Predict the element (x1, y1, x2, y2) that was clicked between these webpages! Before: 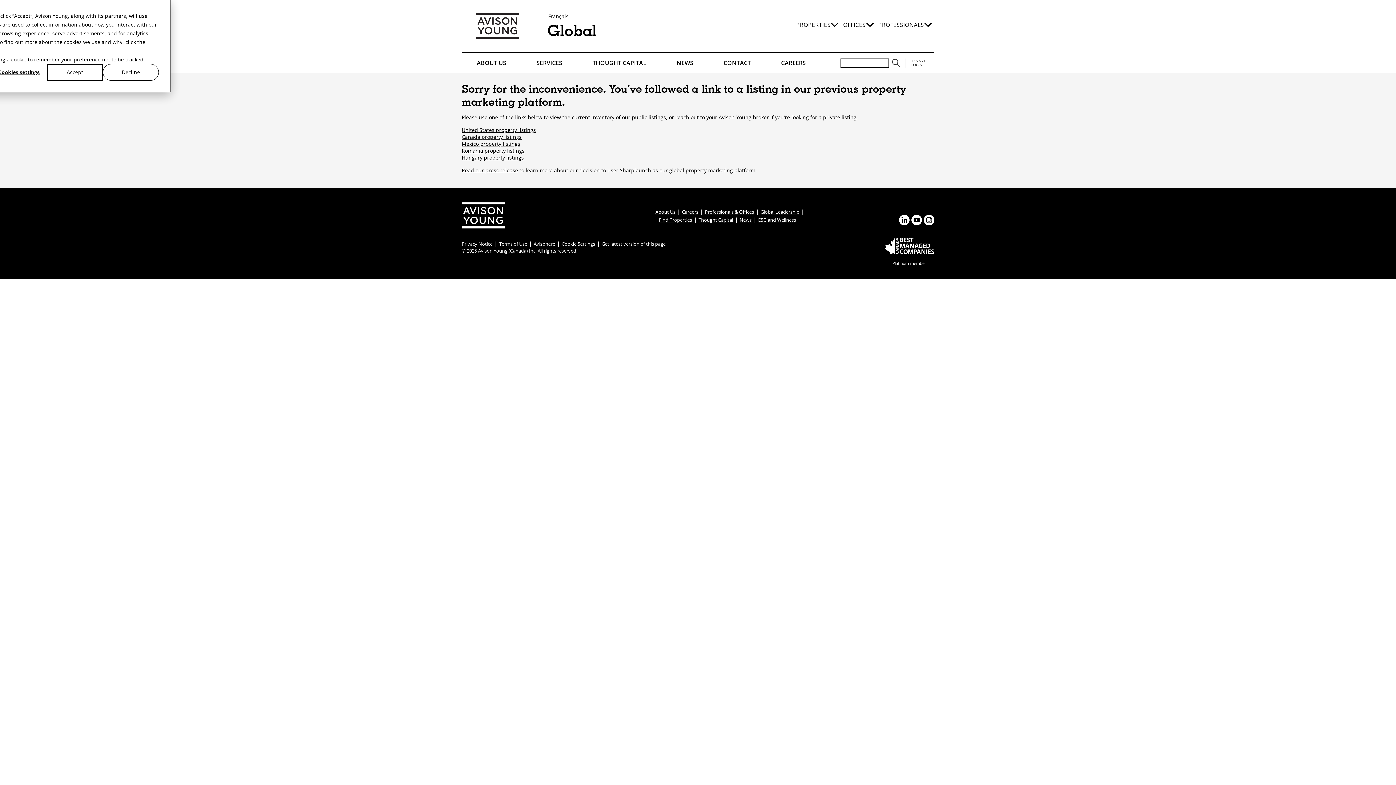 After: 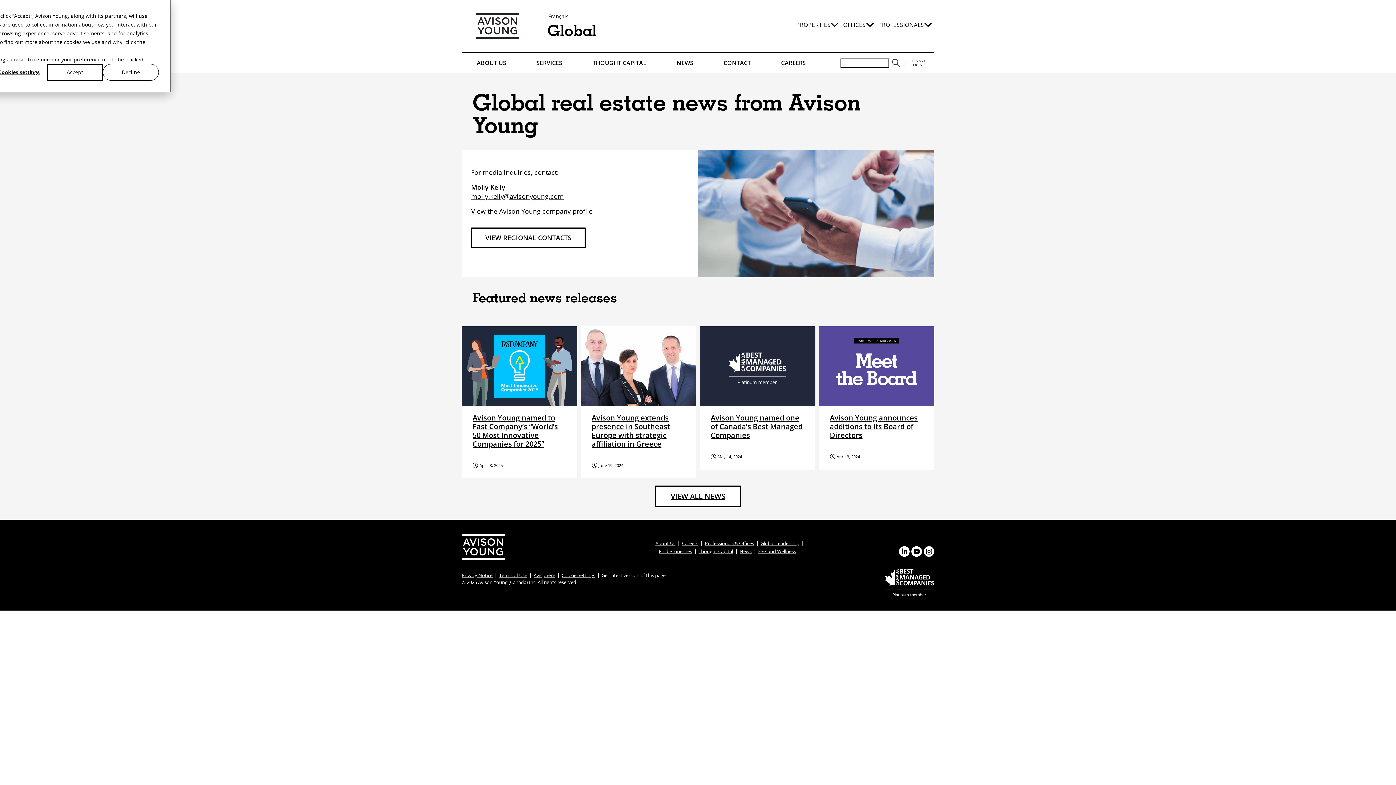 Action: label: News bbox: (739, 216, 751, 223)